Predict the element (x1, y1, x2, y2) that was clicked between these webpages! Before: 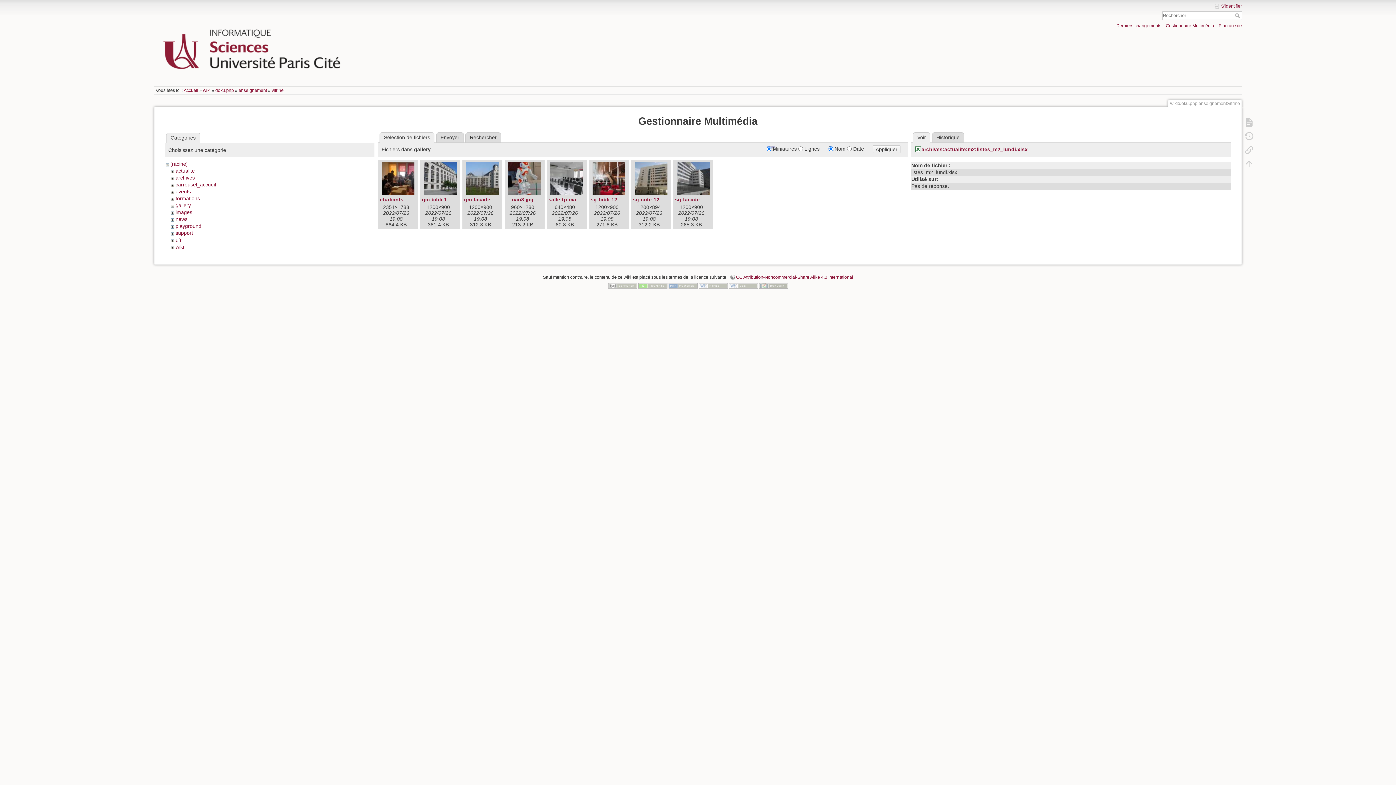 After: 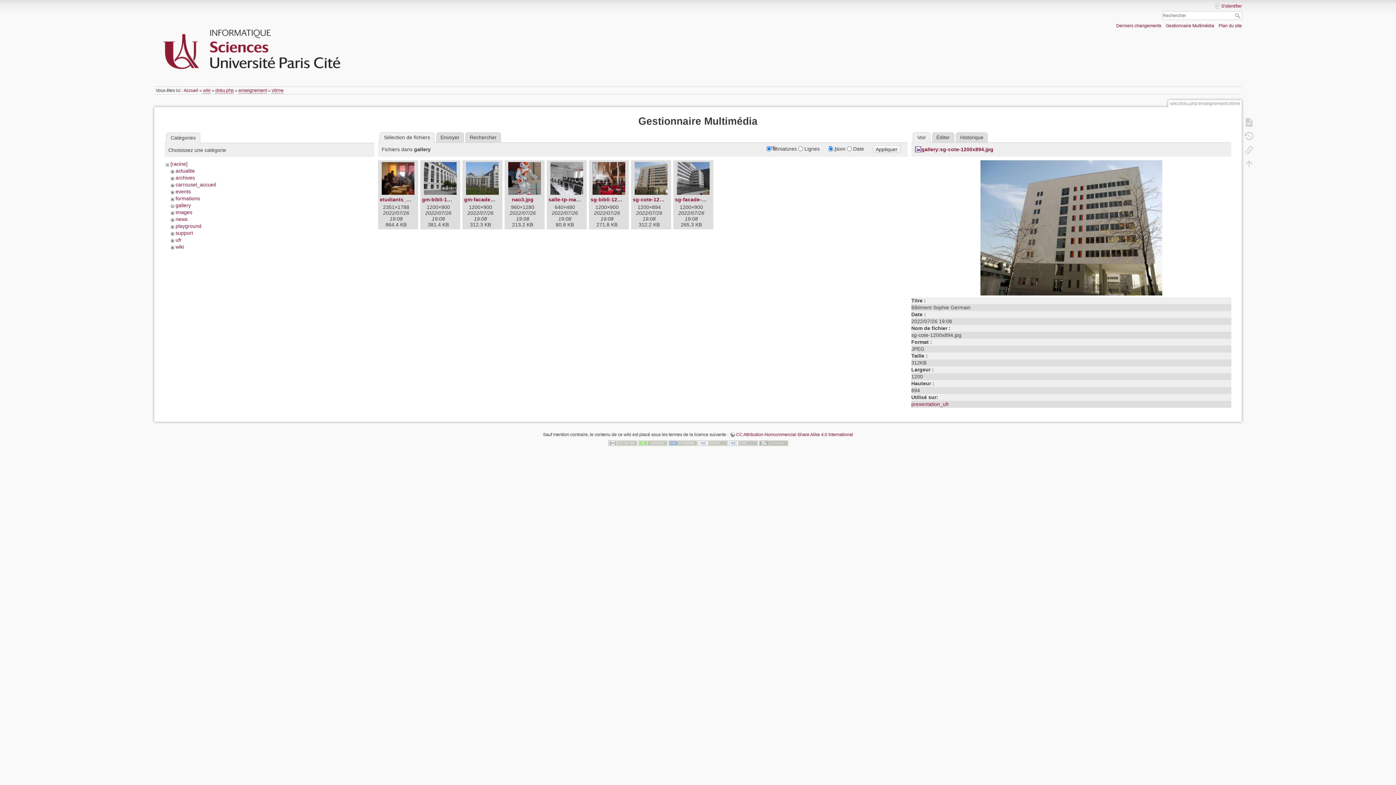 Action: bbox: (633, 162, 669, 194)